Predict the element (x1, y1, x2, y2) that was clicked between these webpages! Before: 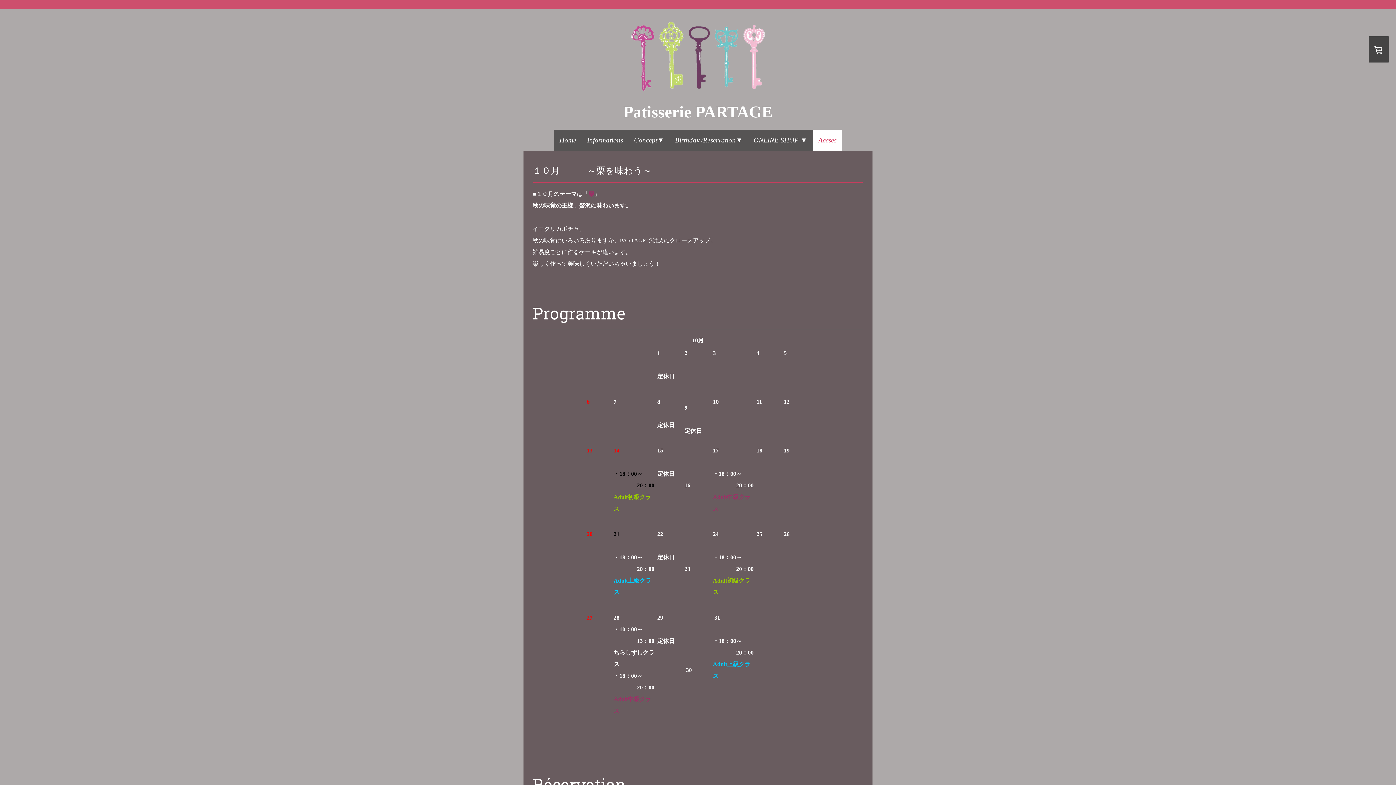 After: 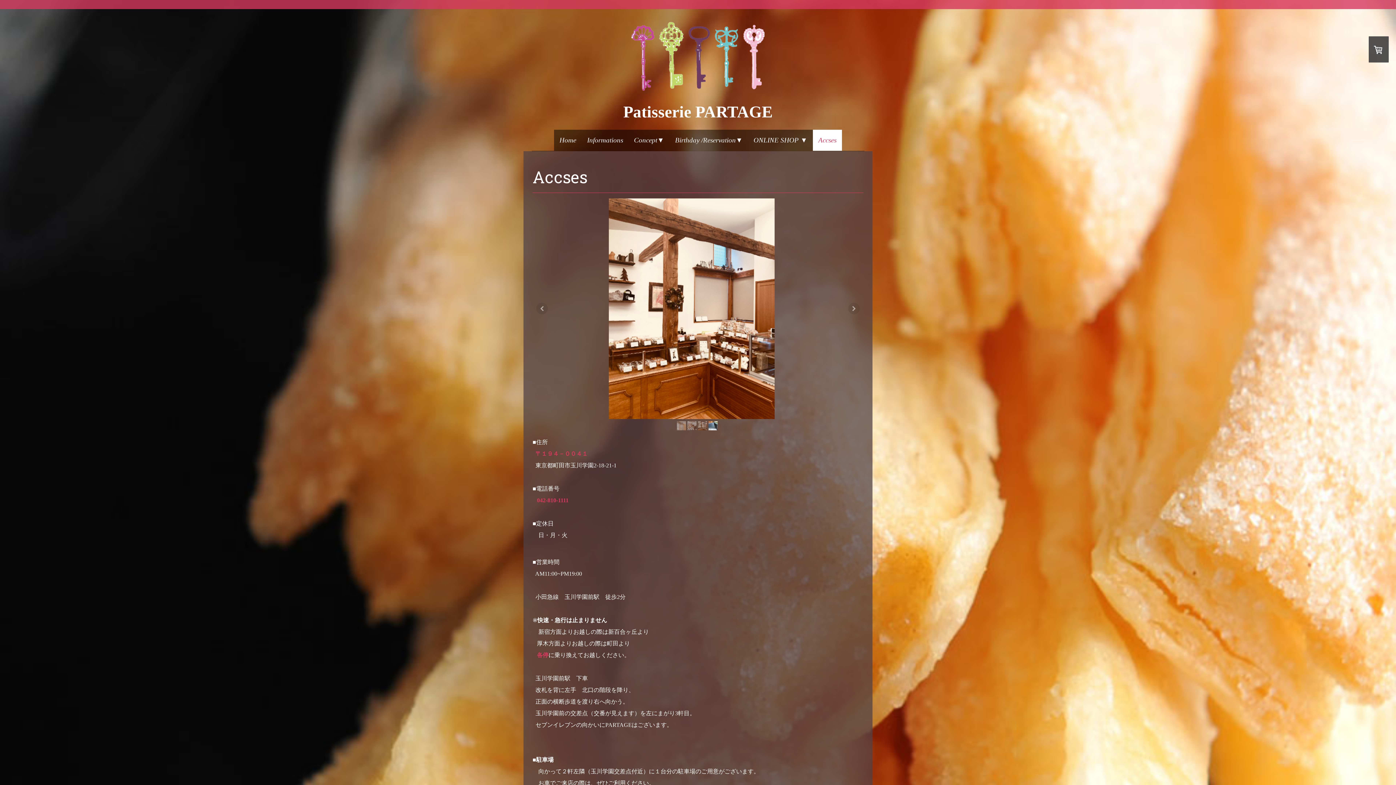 Action: label: Accses bbox: (813, 129, 842, 150)